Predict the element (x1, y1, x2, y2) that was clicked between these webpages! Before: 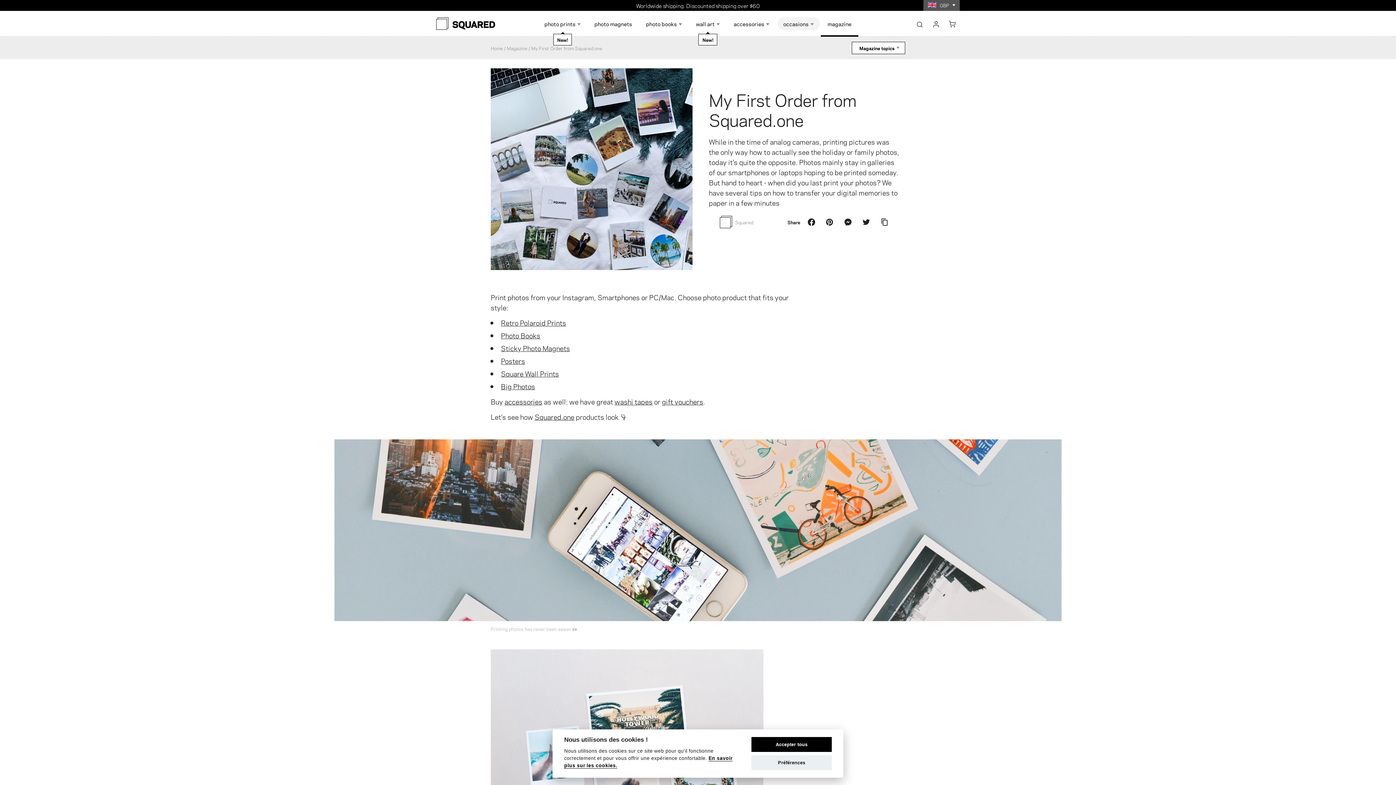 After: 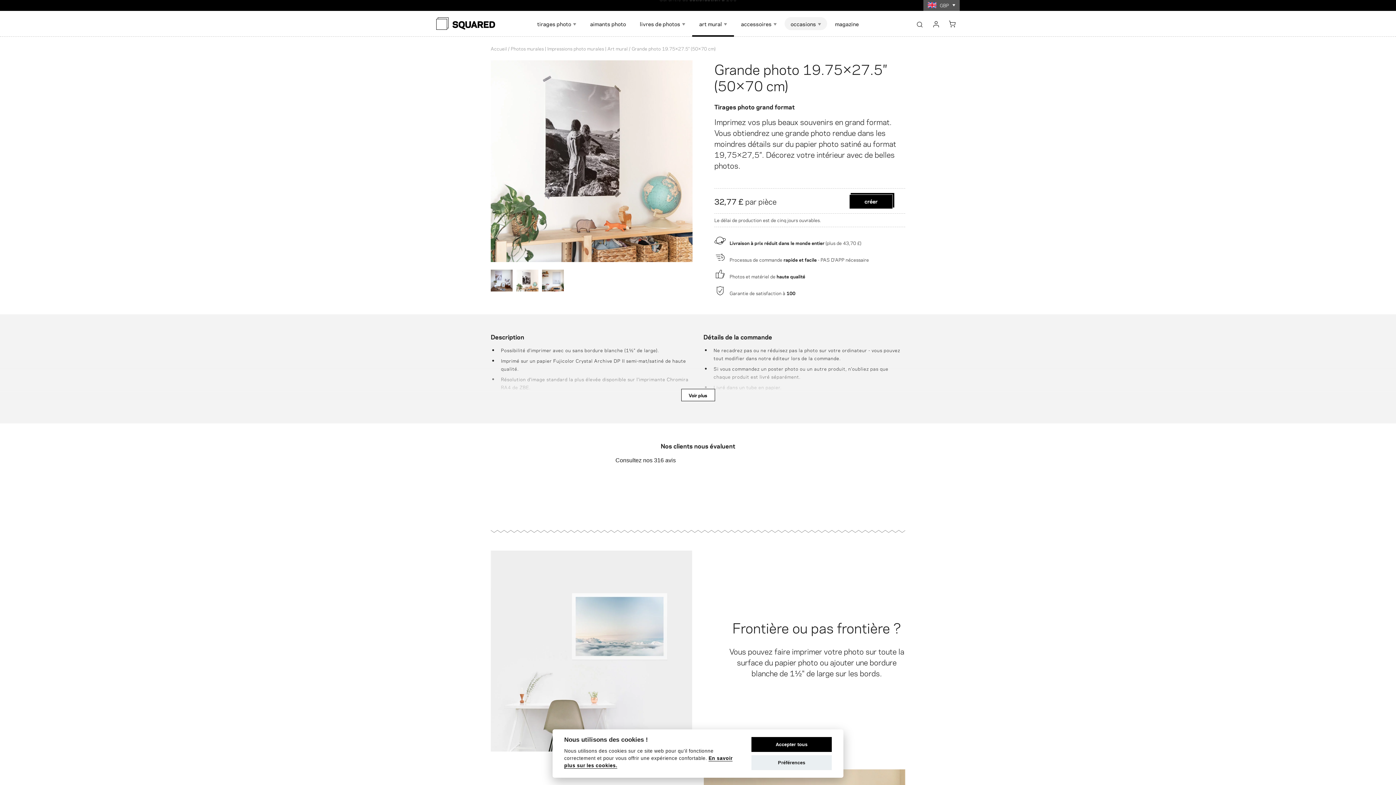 Action: label: Big Photos bbox: (501, 381, 535, 391)